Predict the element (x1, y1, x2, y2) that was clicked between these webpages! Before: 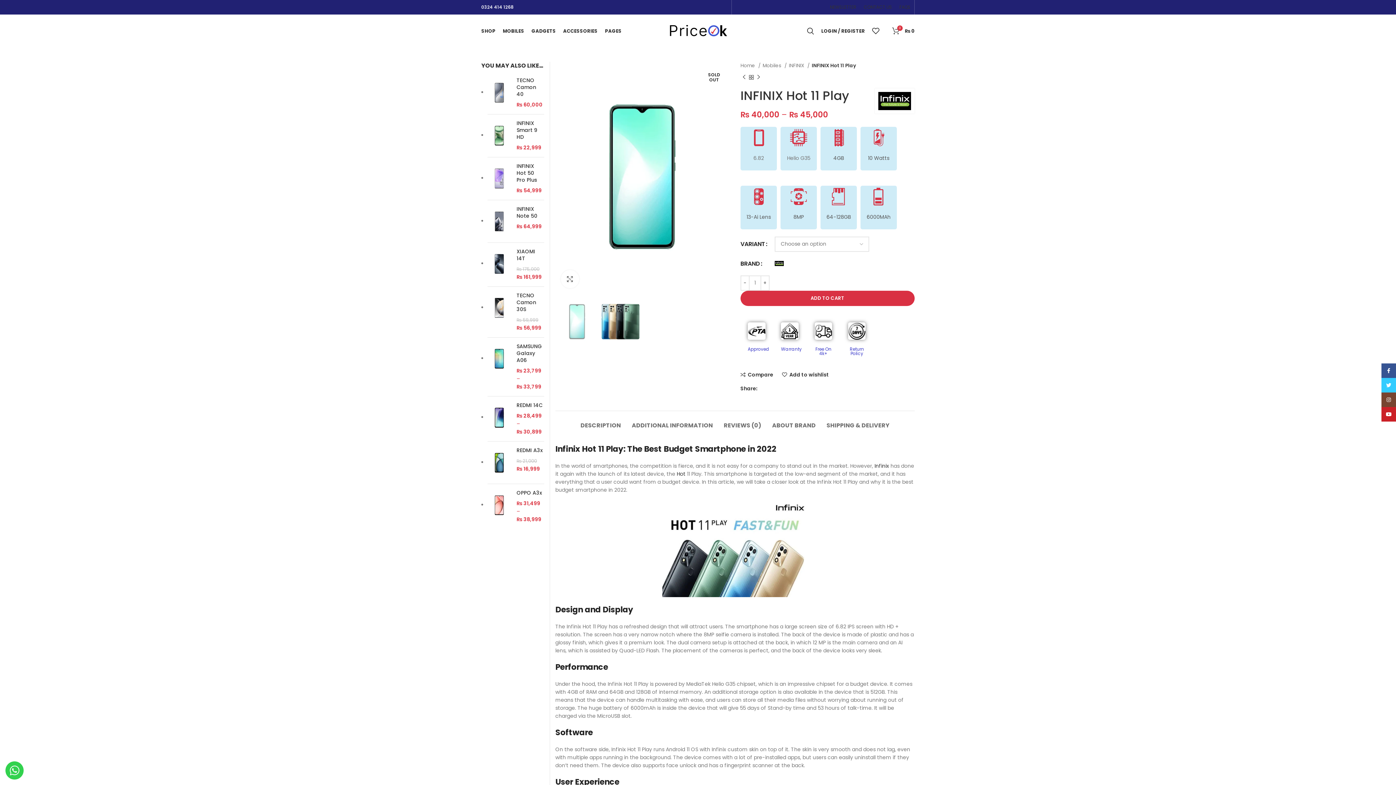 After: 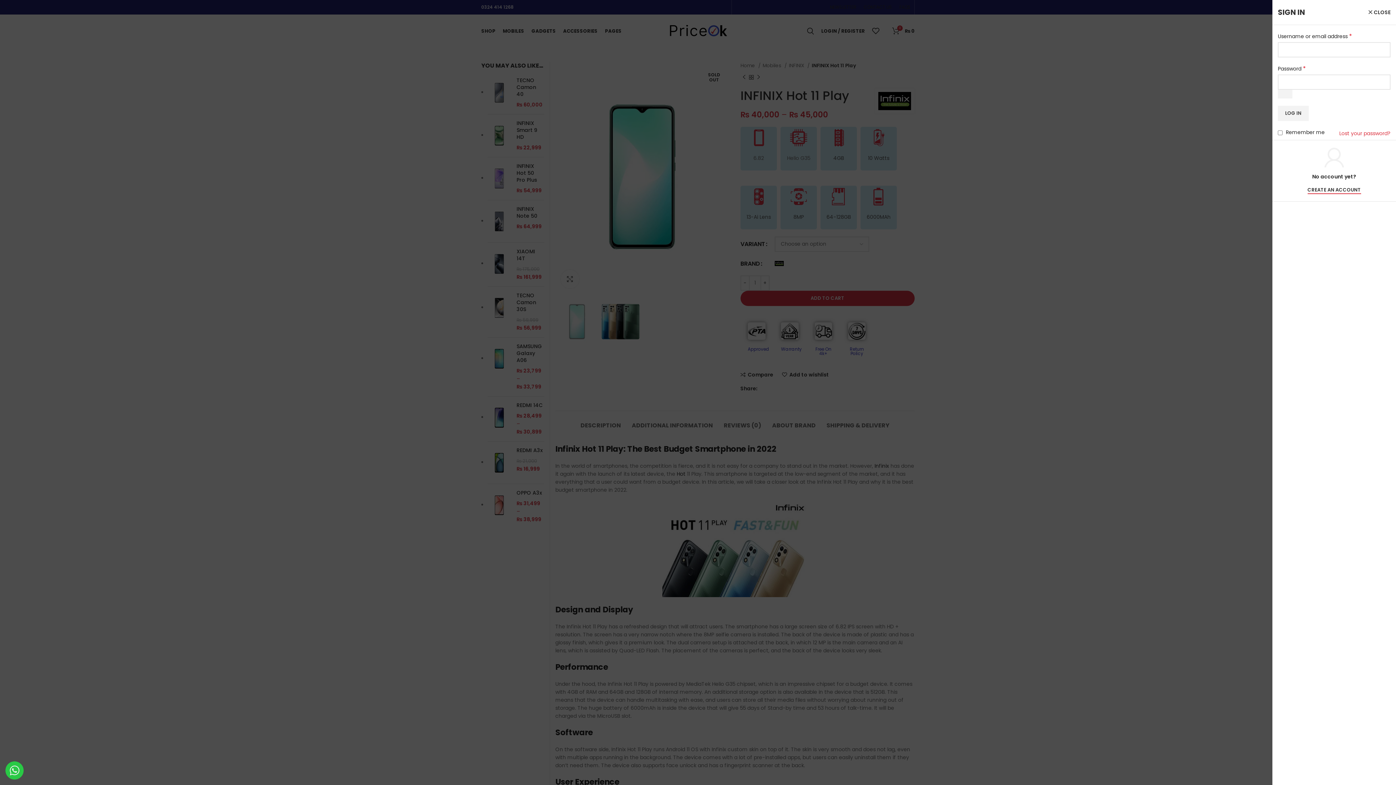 Action: bbox: (817, 23, 868, 38) label: LOGIN / REGISTER